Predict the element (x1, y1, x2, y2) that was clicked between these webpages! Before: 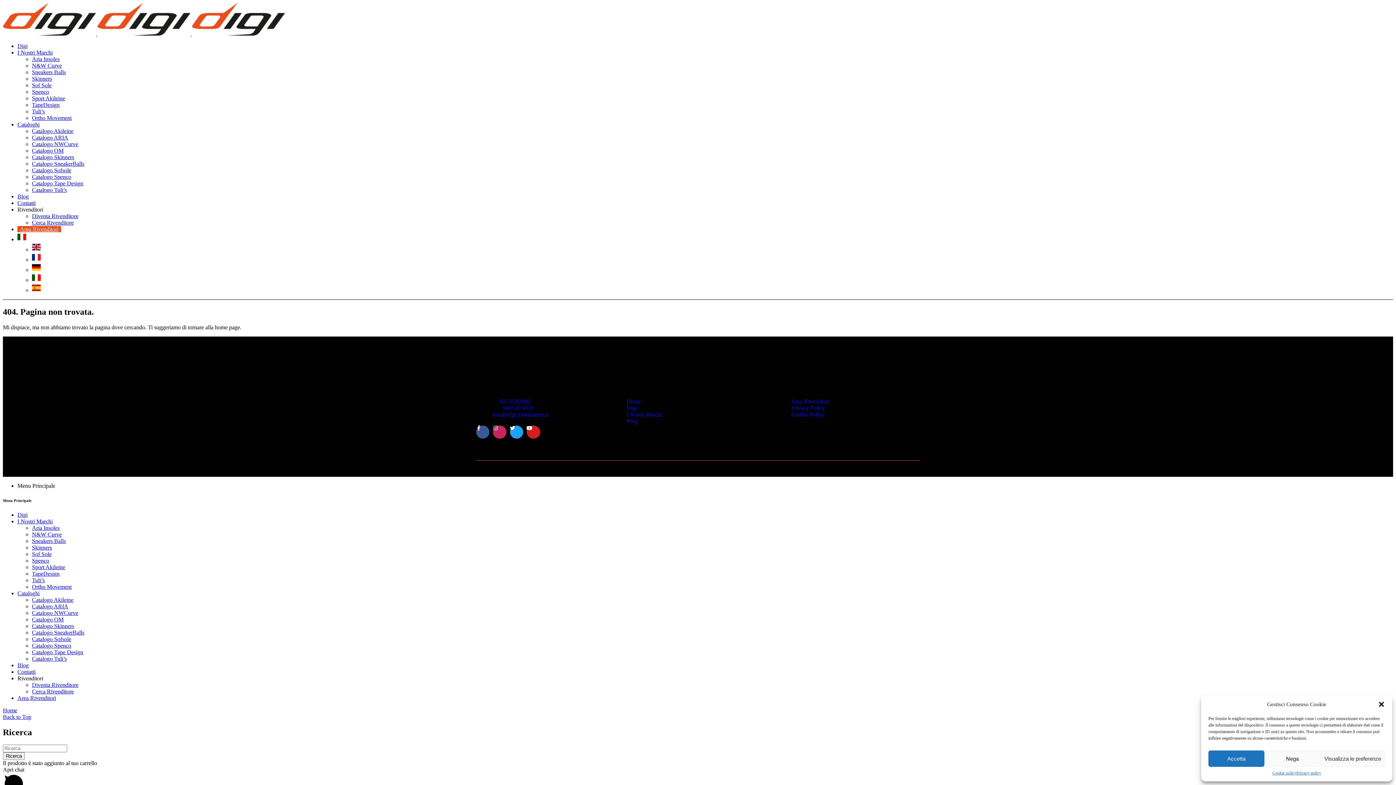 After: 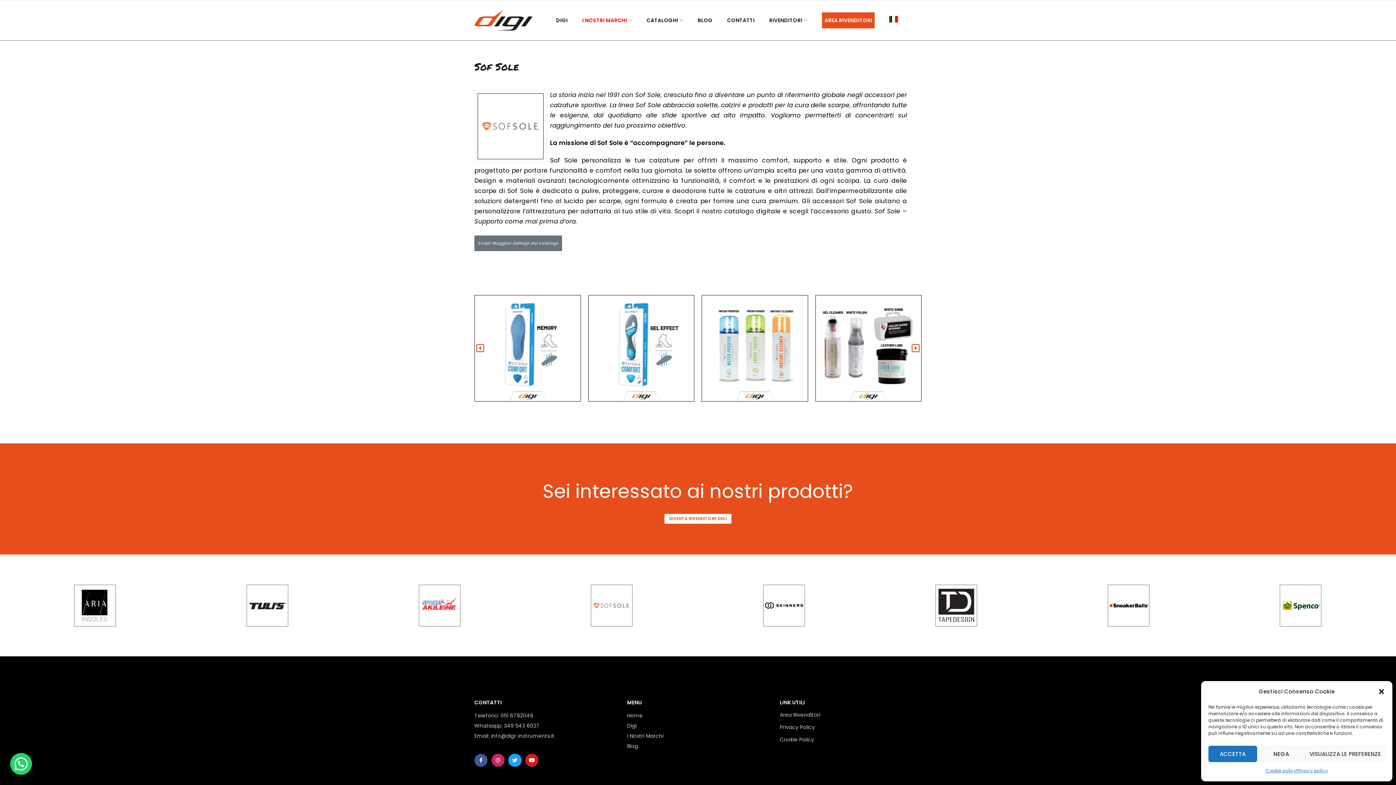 Action: bbox: (32, 551, 51, 557) label: Sof Sole